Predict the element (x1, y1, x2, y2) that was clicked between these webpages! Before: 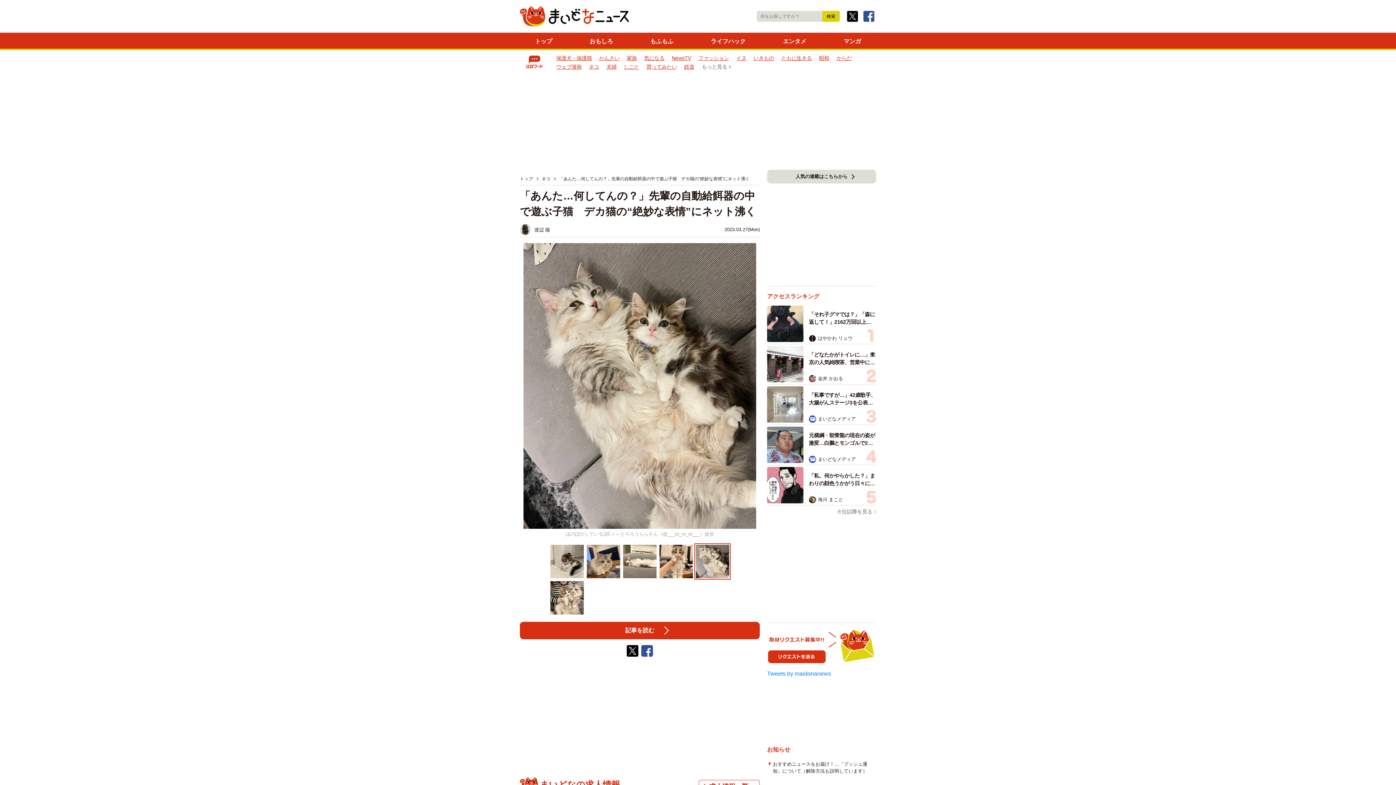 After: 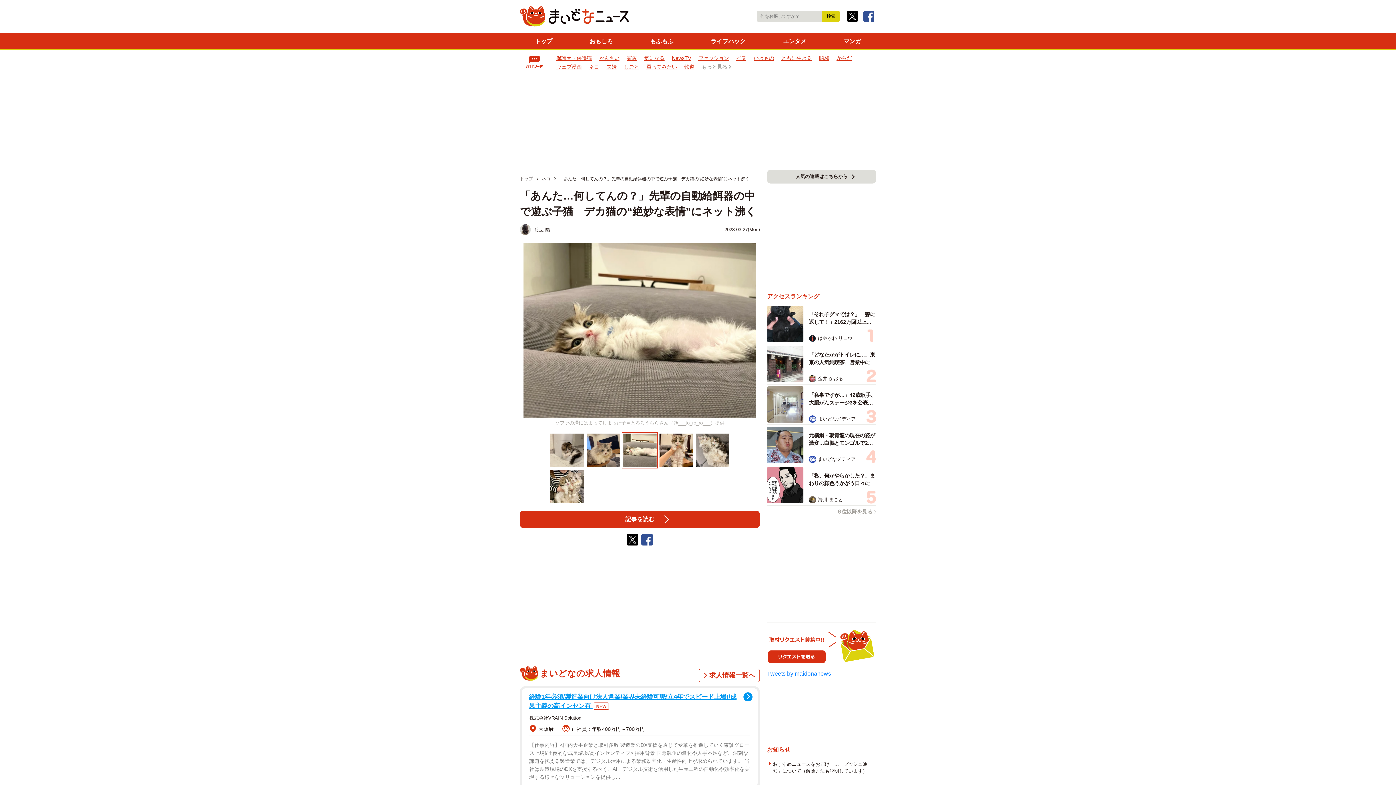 Action: bbox: (623, 545, 656, 578)